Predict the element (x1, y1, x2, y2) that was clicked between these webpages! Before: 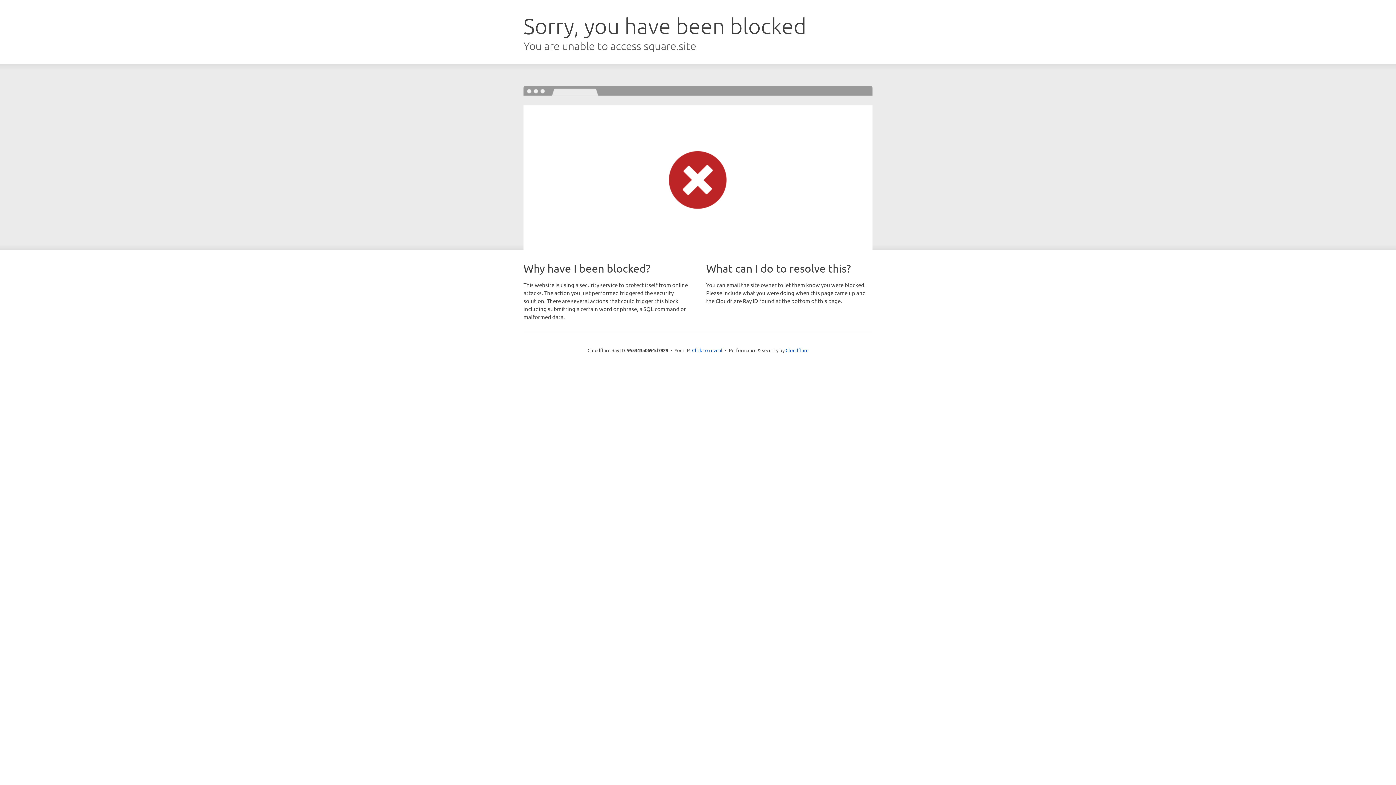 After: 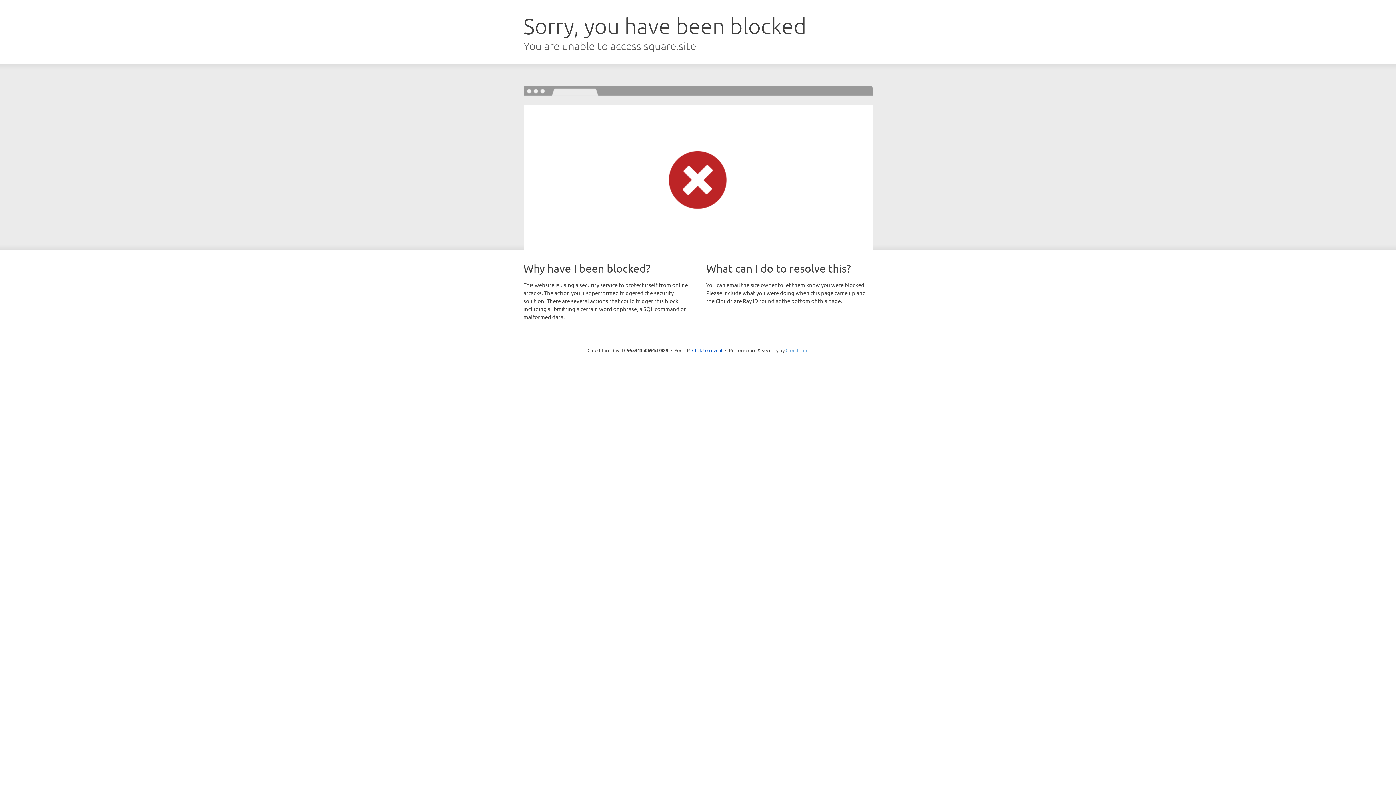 Action: label: Cloudflare bbox: (785, 347, 808, 353)